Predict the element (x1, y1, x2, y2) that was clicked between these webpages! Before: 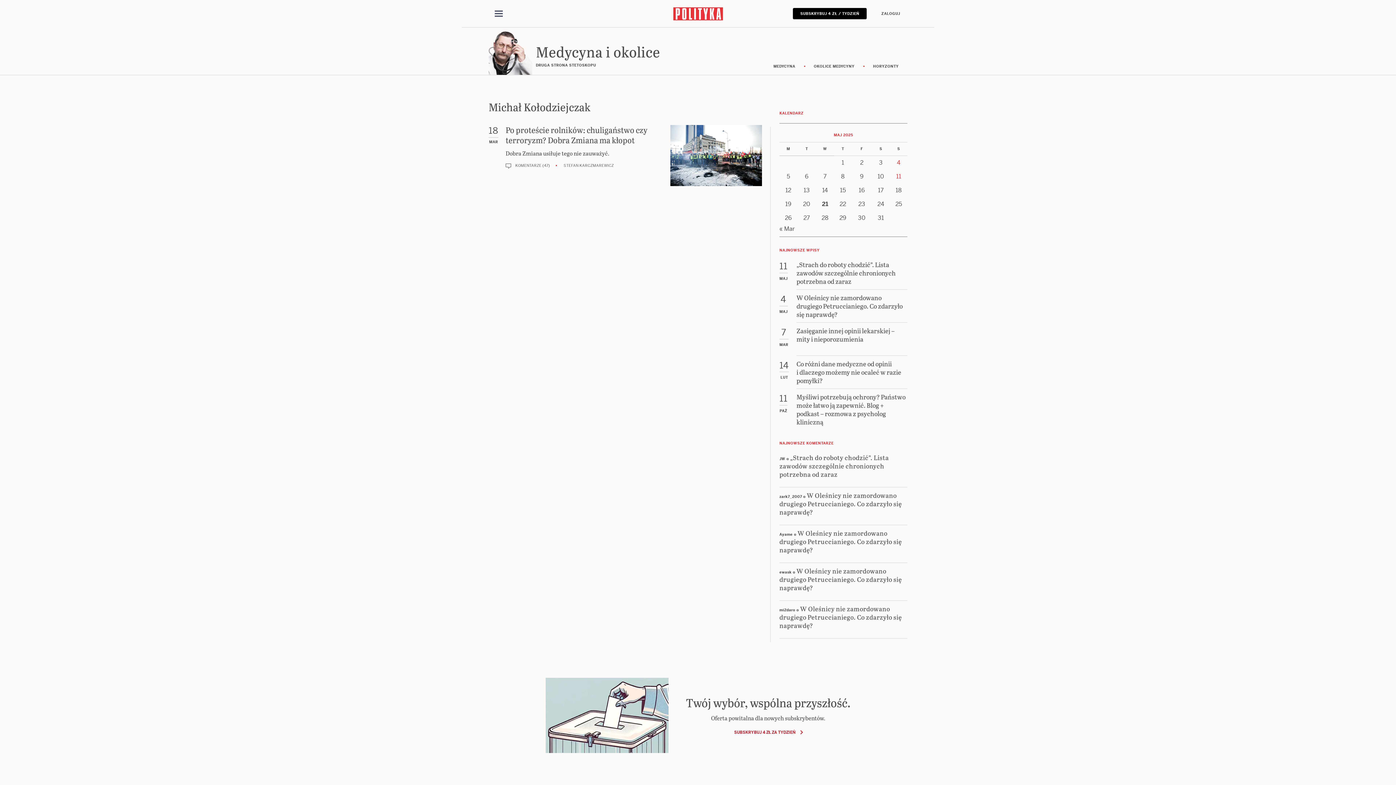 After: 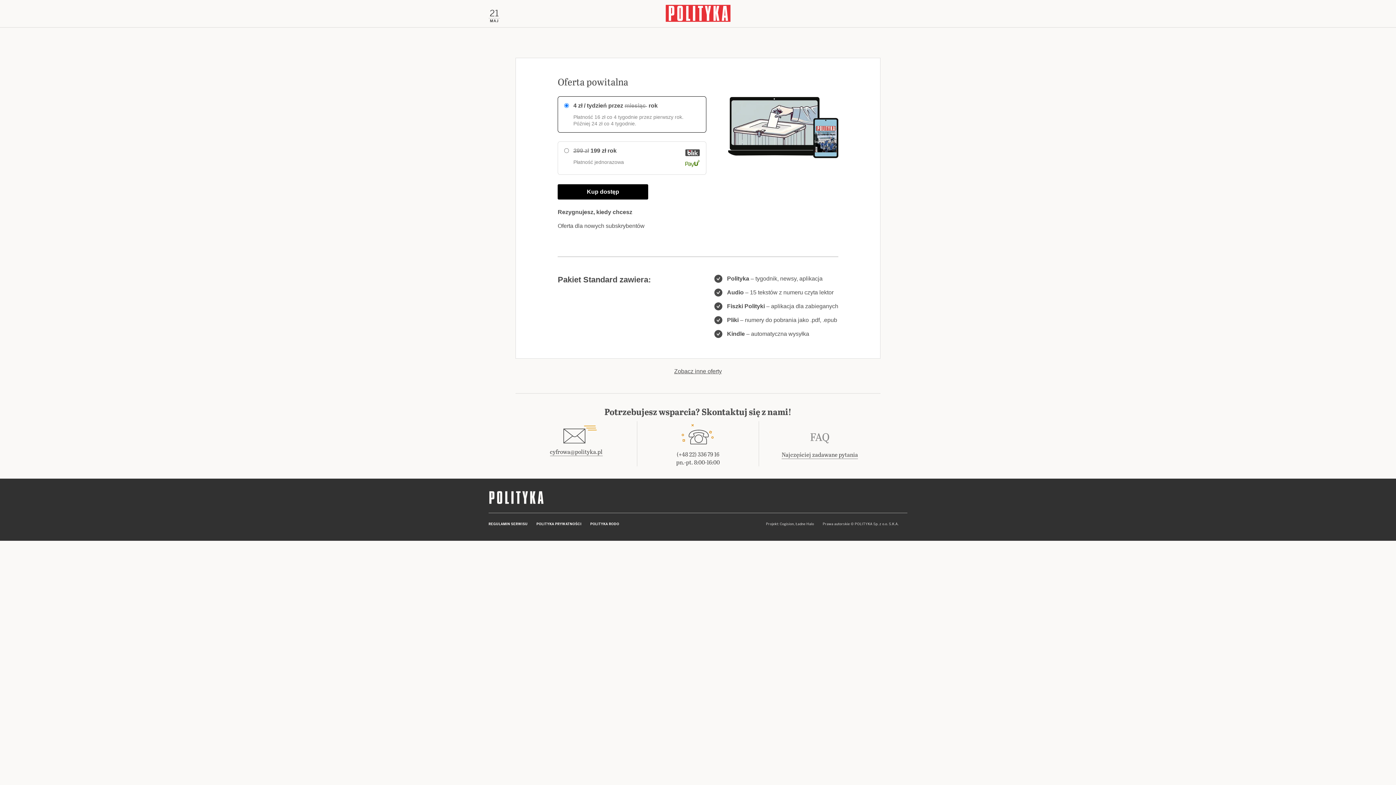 Action: label: SUBSKRYBUJ 4 ZŁ / TYDZIEŃ bbox: (793, 8, 866, 19)